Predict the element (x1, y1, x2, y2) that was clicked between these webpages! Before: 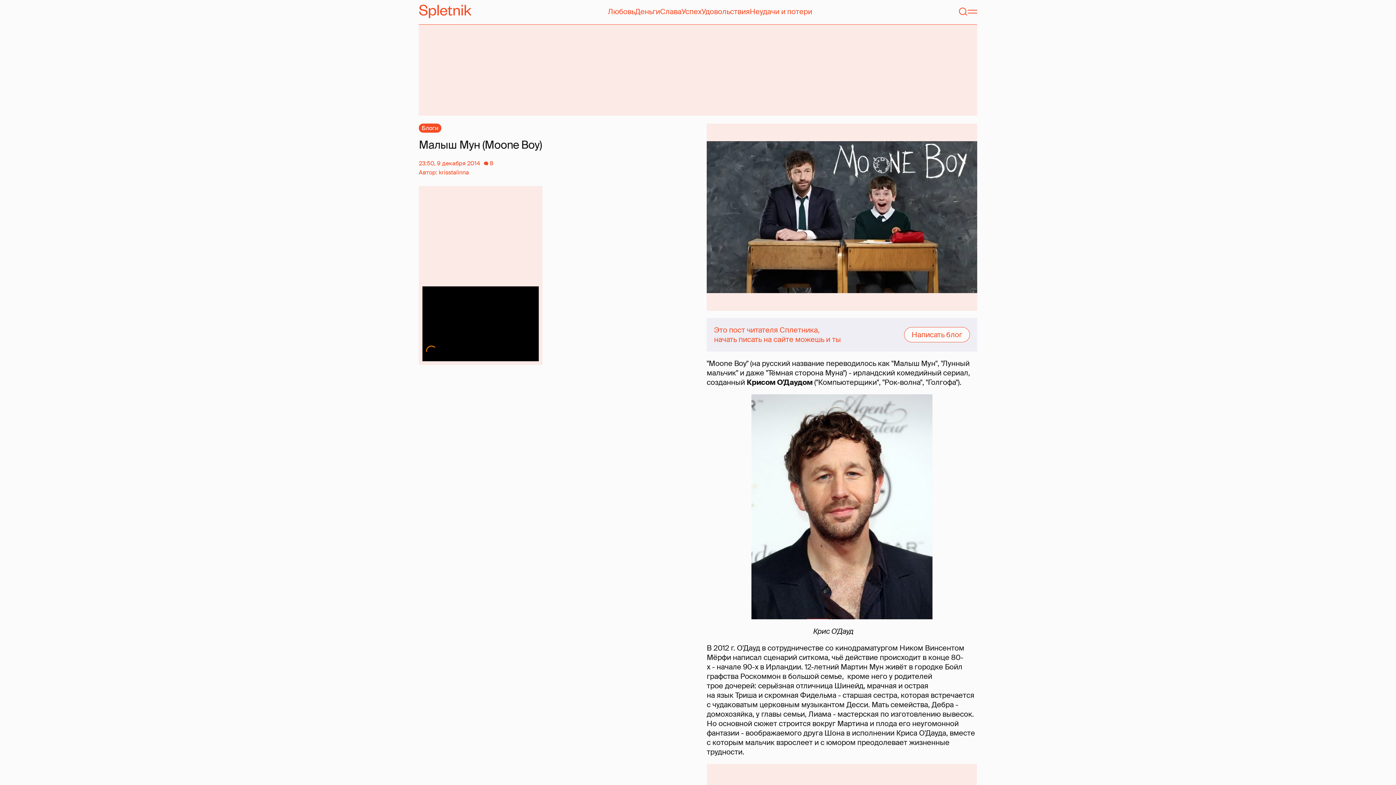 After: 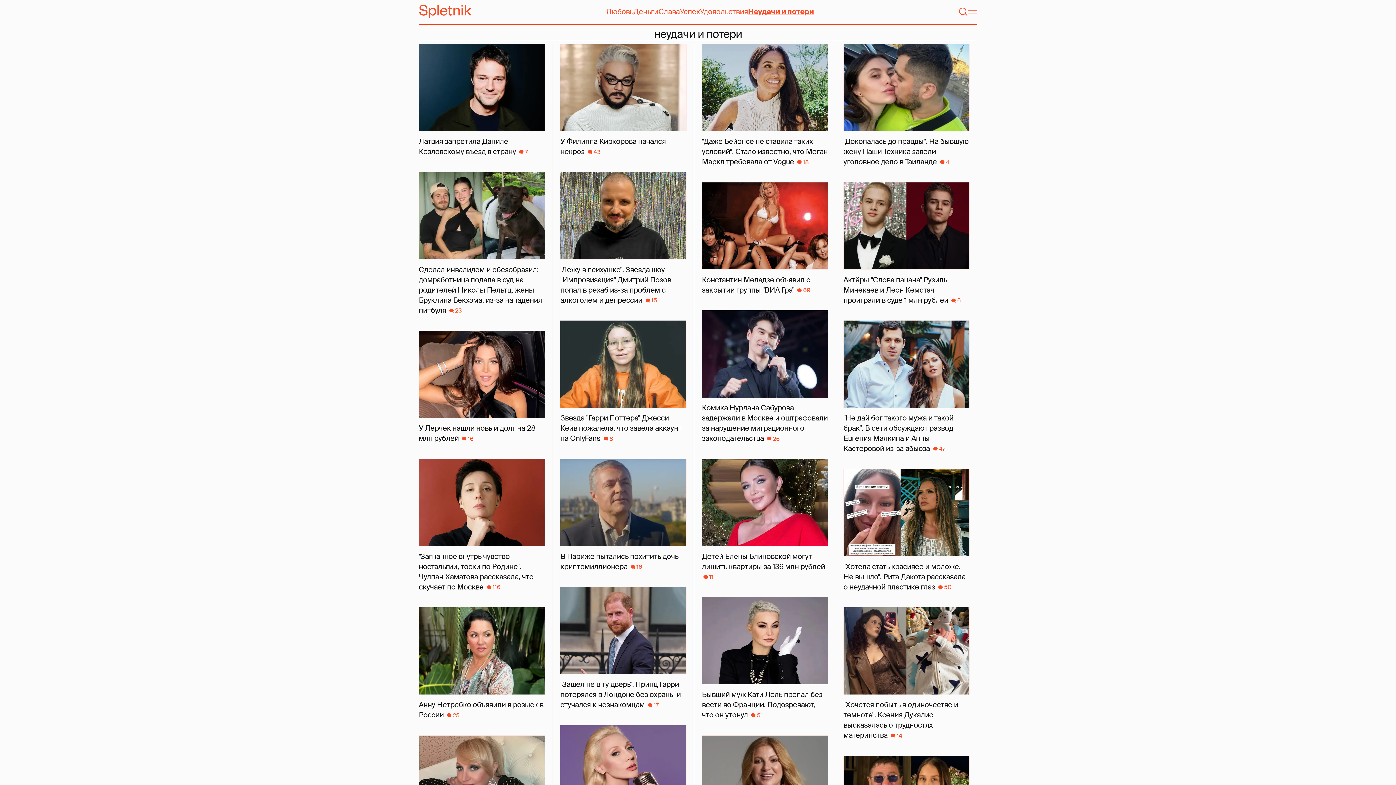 Action: bbox: (749, 6, 812, 16) label: Неудачи и потери